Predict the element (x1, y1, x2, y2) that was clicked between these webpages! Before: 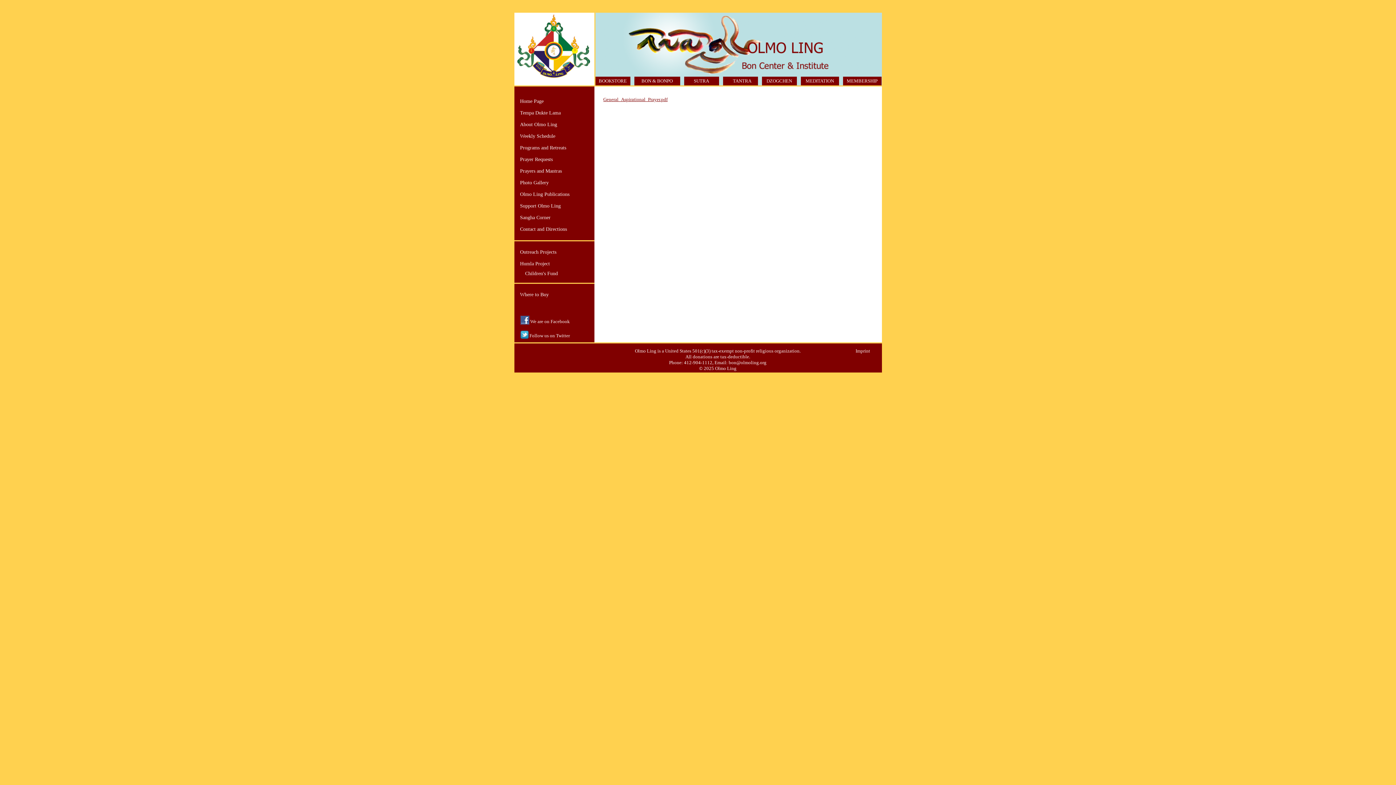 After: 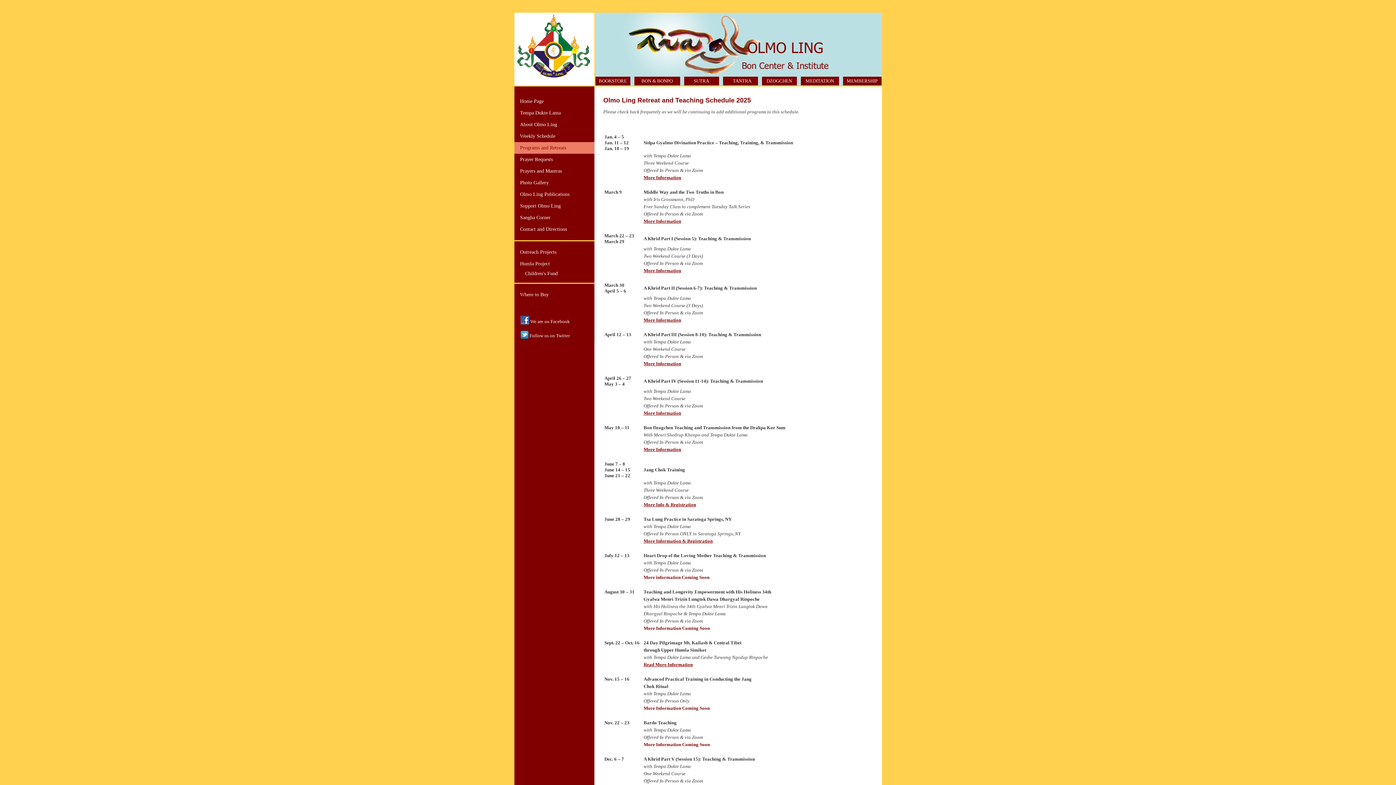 Action: bbox: (520, 145, 566, 150) label: Programs and Retreats